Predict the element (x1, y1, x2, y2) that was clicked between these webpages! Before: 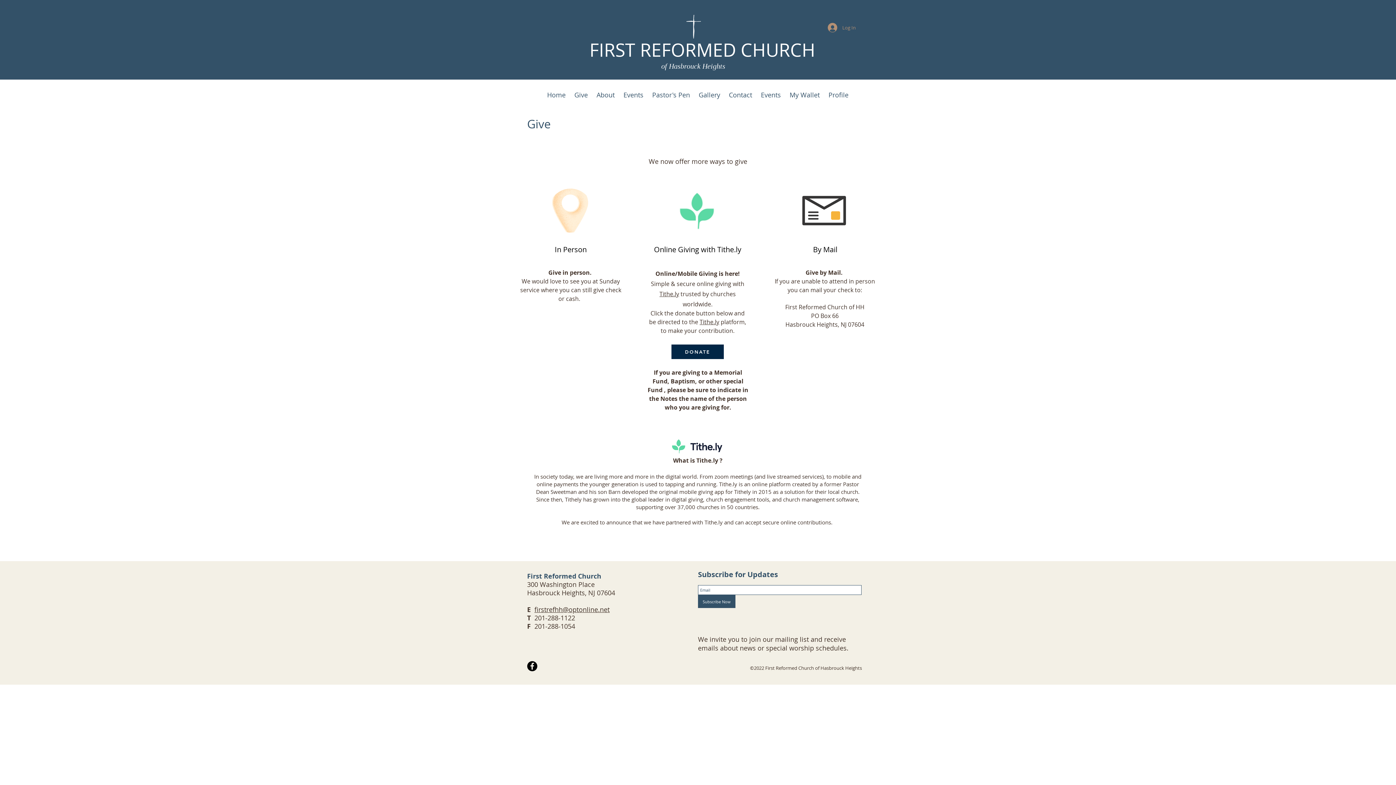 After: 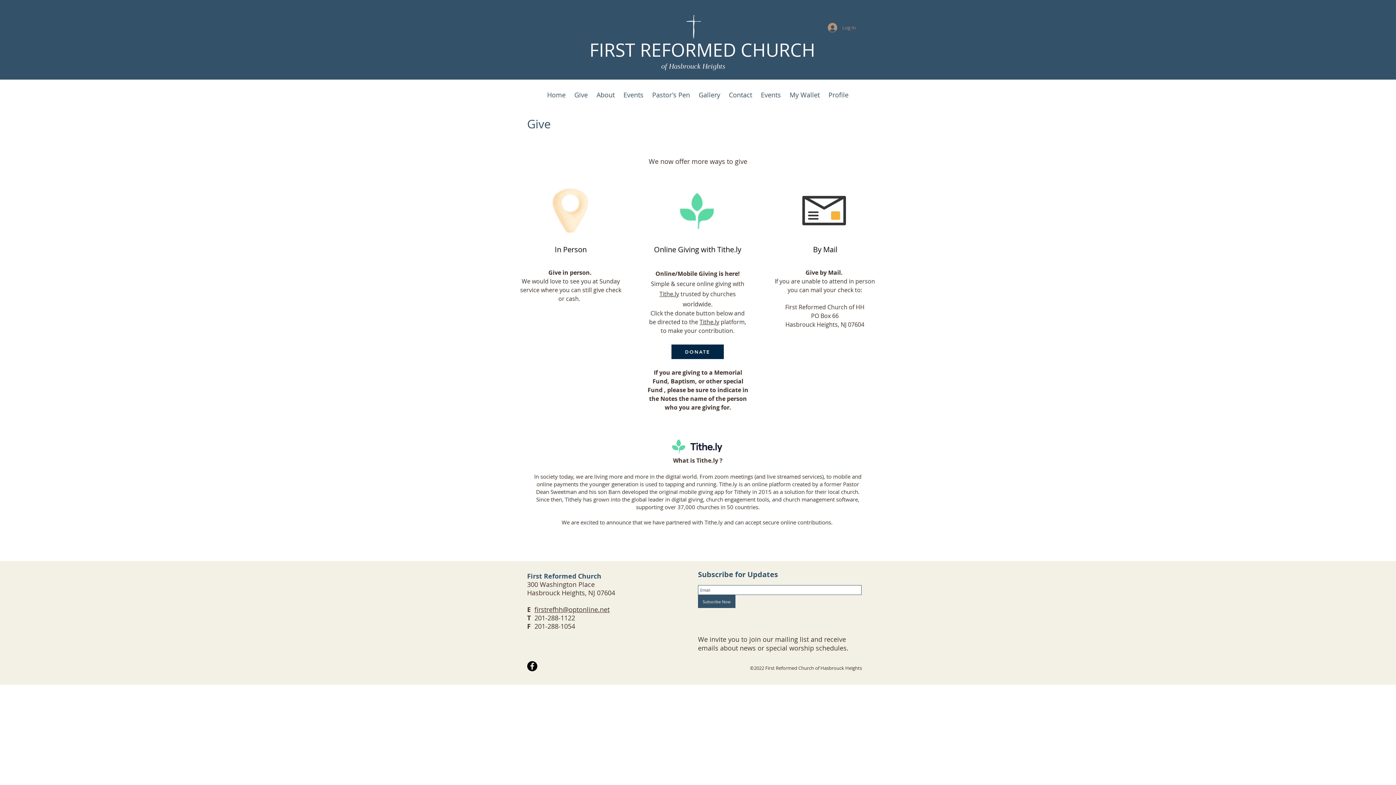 Action: label: Tithe.ly bbox: (659, 290, 679, 298)